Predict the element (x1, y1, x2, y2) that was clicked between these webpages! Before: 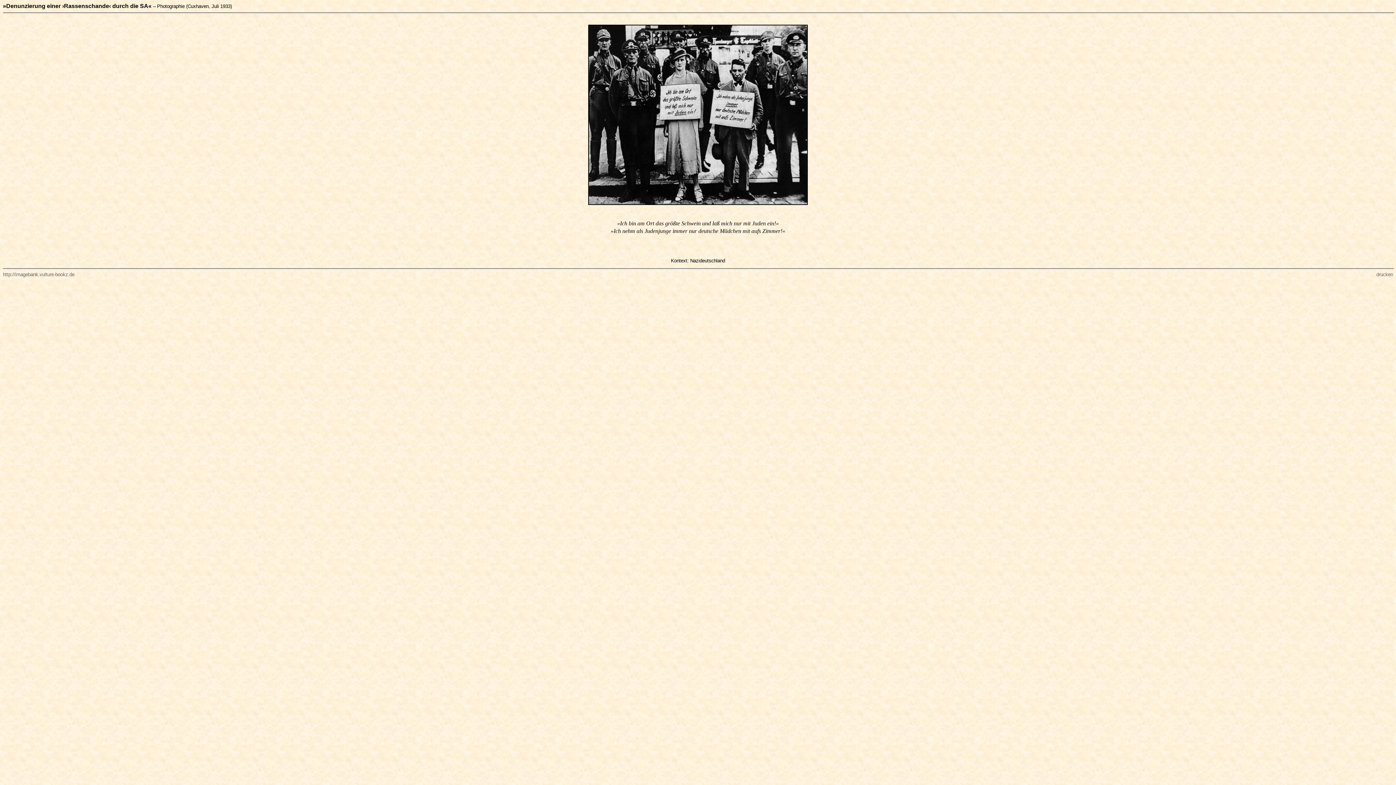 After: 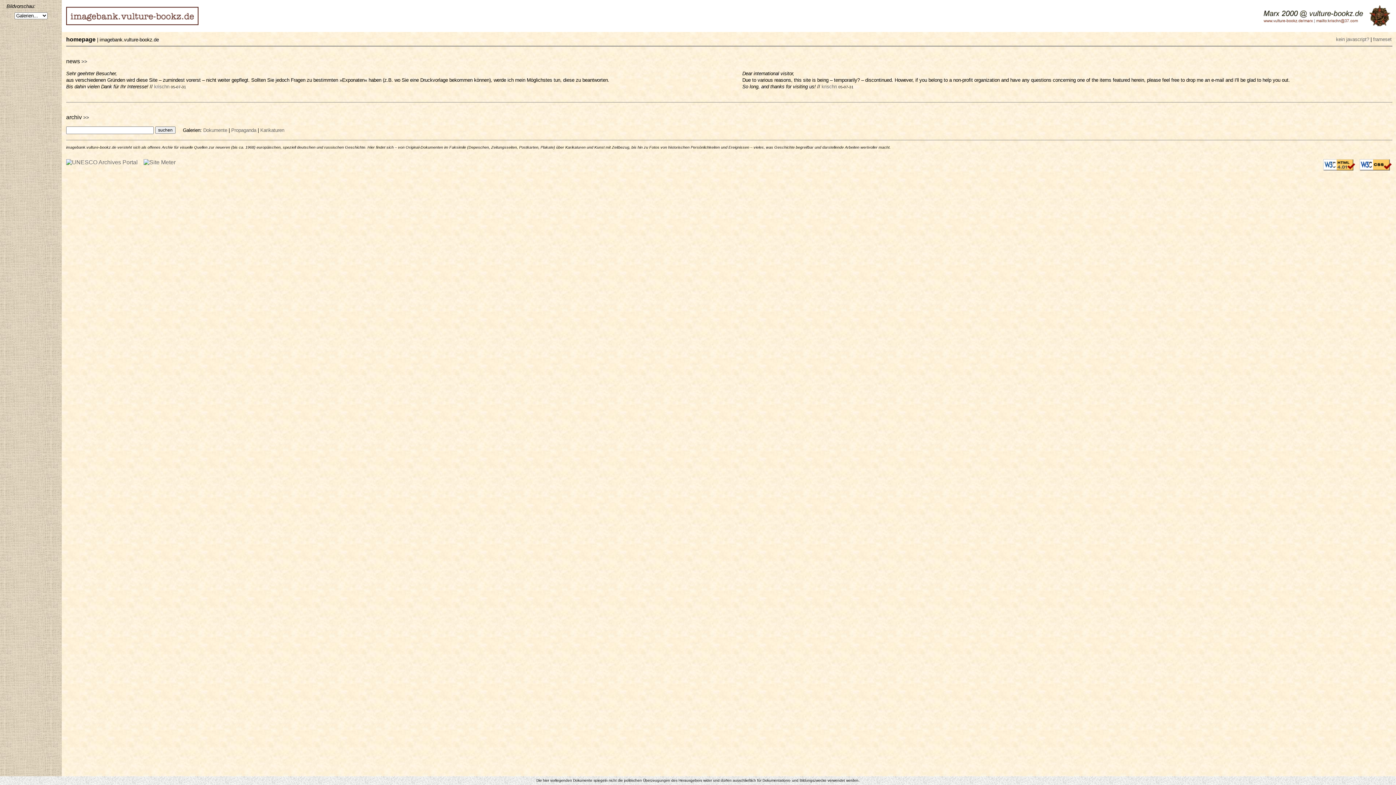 Action: bbox: (2, 272, 74, 277) label: http://imagebank.vulture-bookz.de